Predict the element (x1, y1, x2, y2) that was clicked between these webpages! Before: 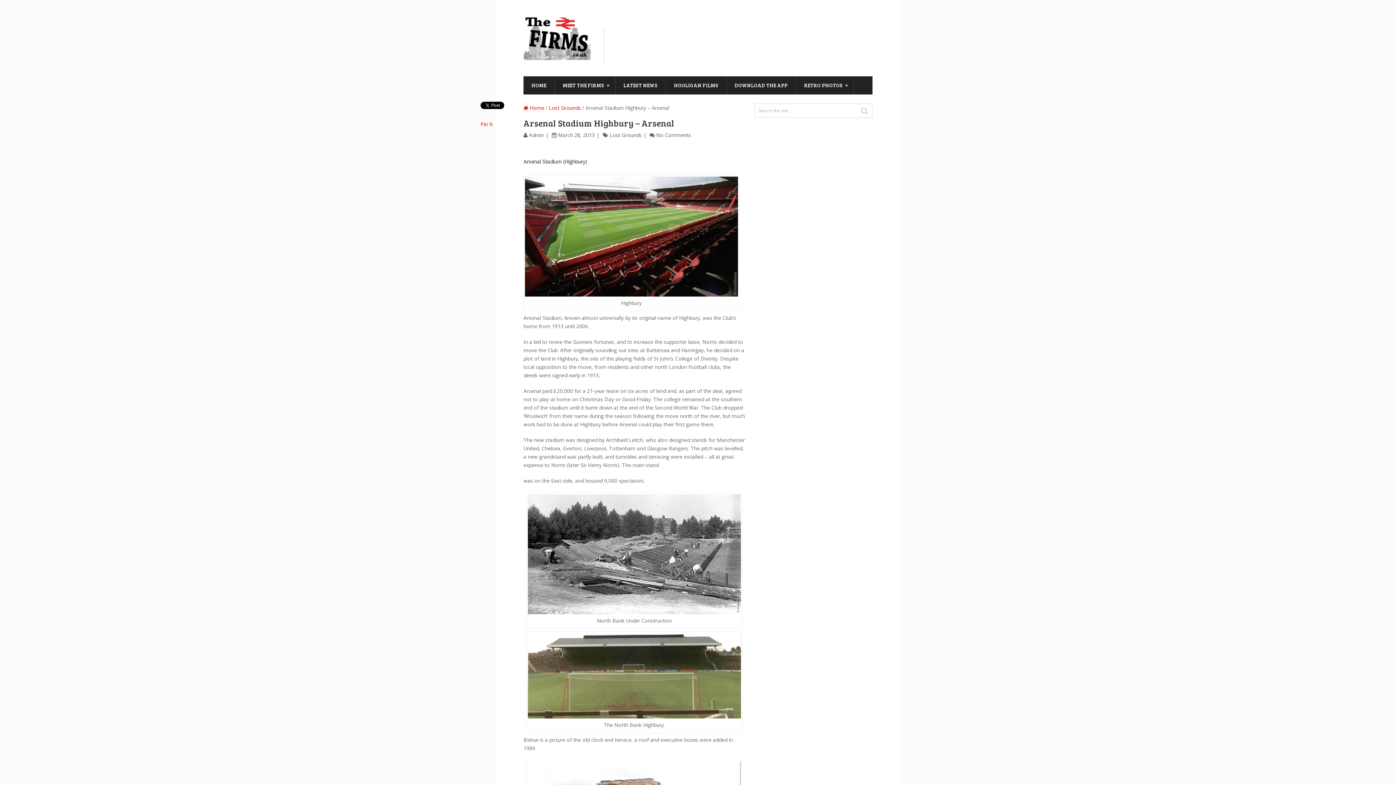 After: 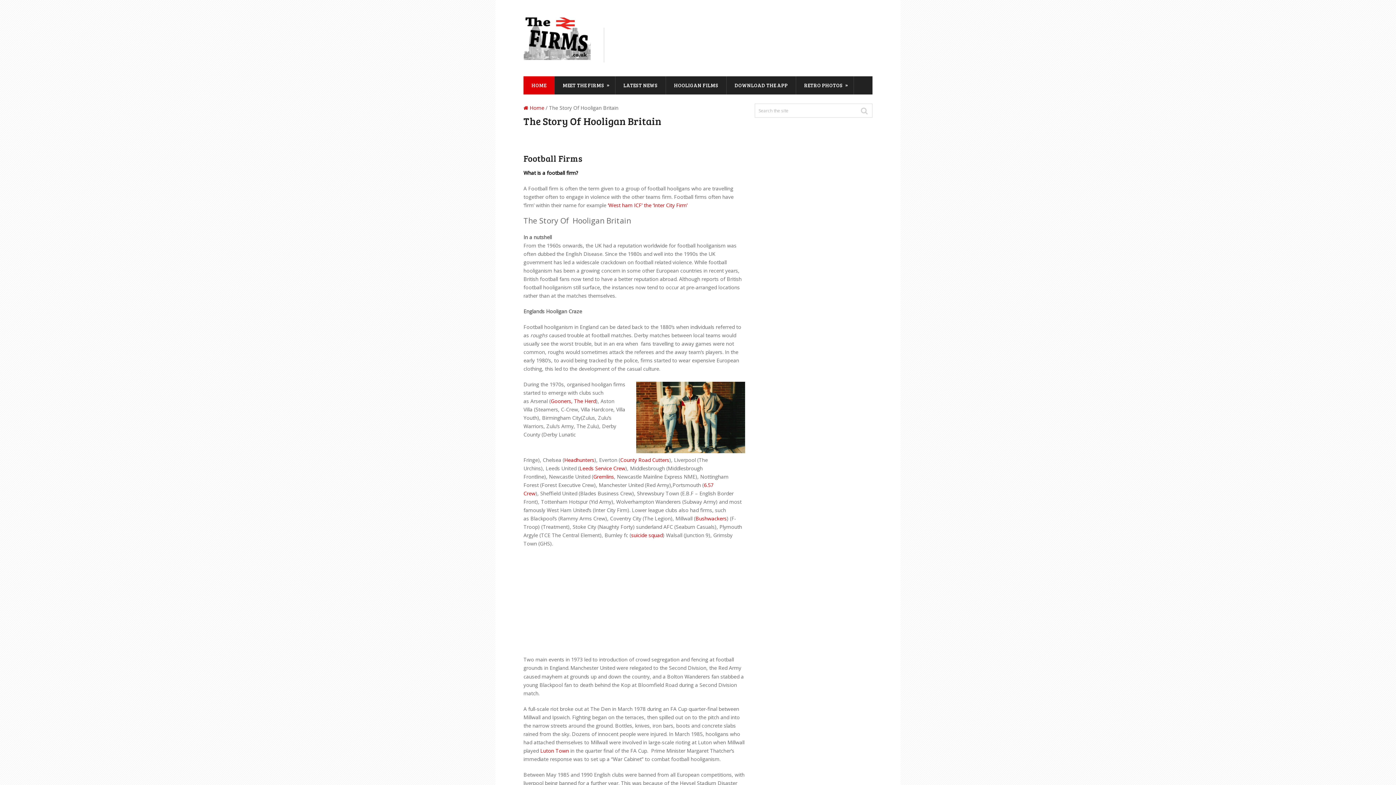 Action: bbox: (523, 14, 590, 60)